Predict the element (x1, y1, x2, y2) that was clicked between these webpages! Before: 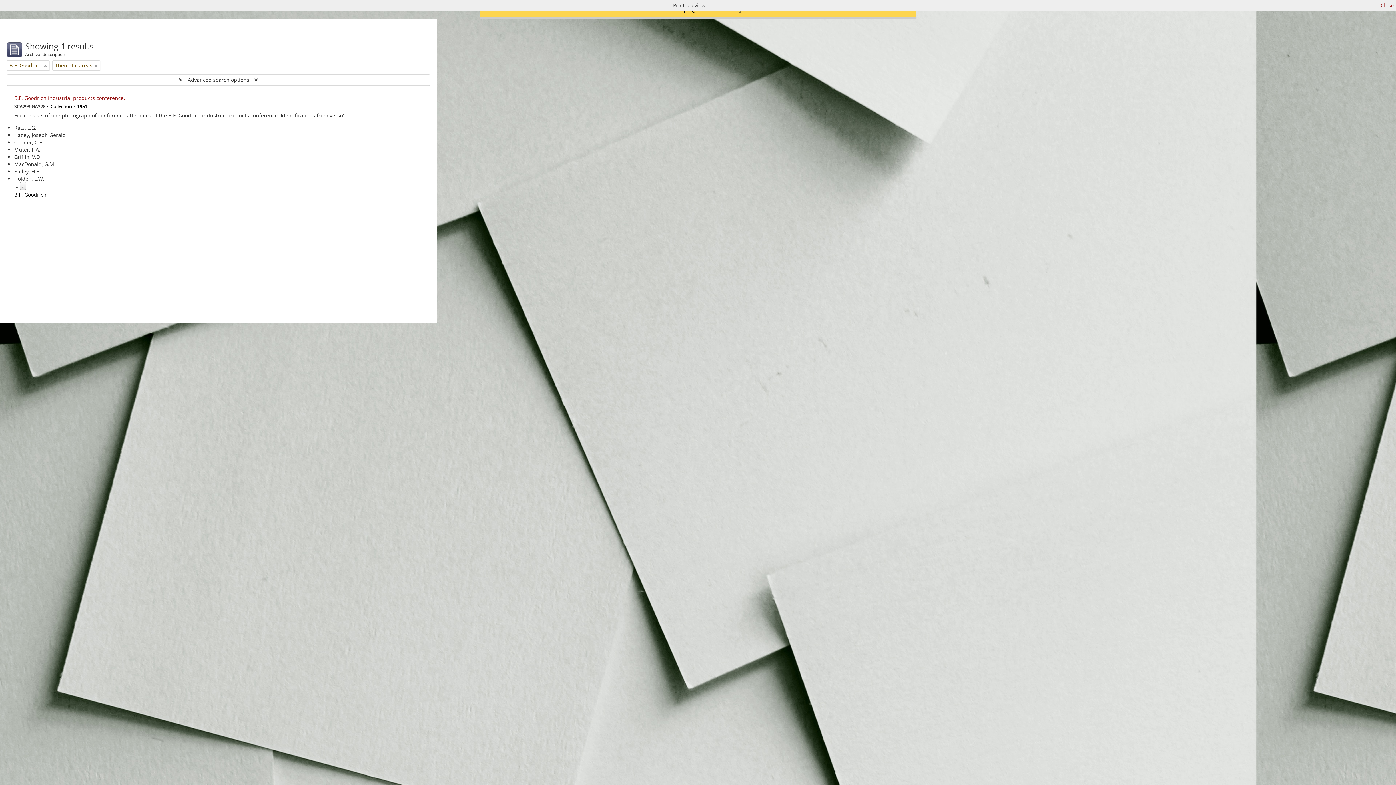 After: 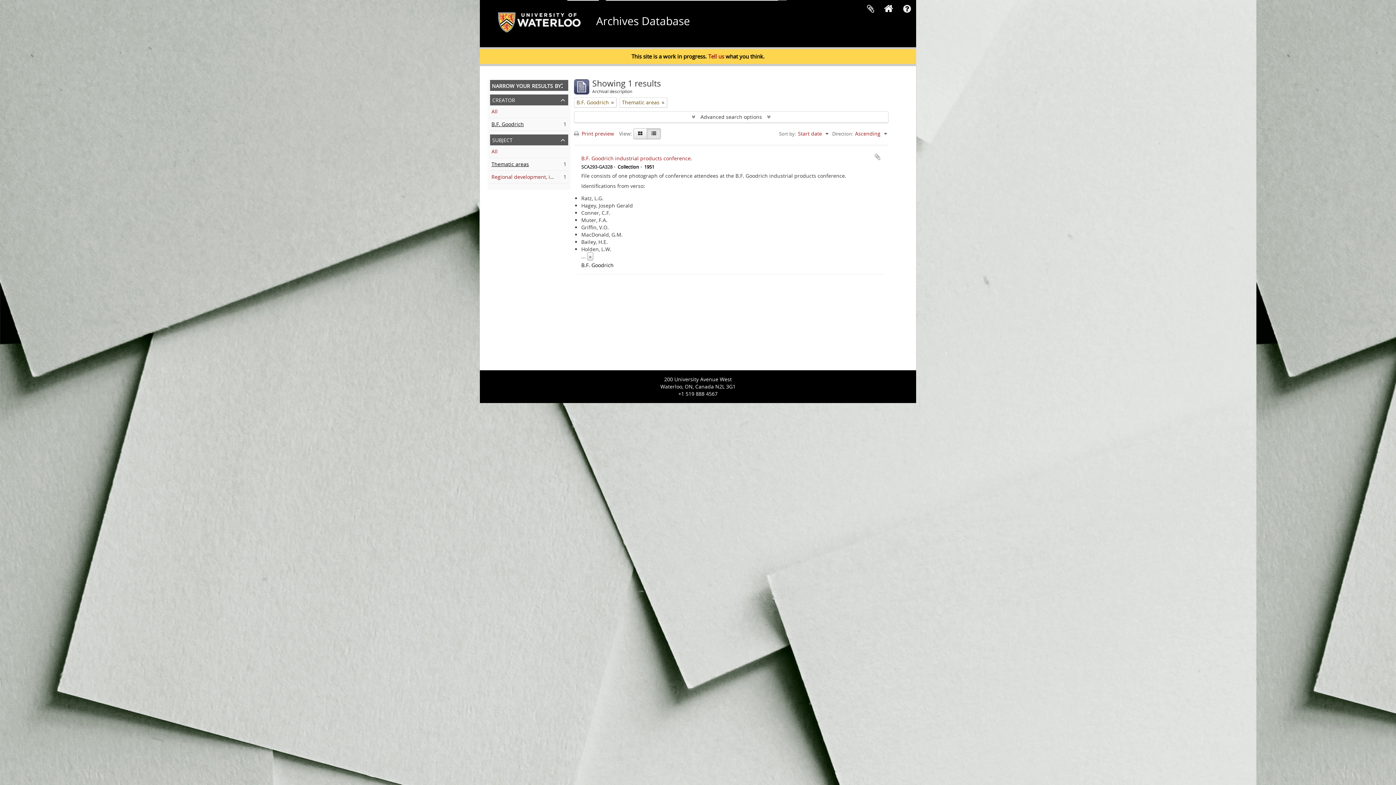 Action: label: Close bbox: (1381, 1, 1394, 9)